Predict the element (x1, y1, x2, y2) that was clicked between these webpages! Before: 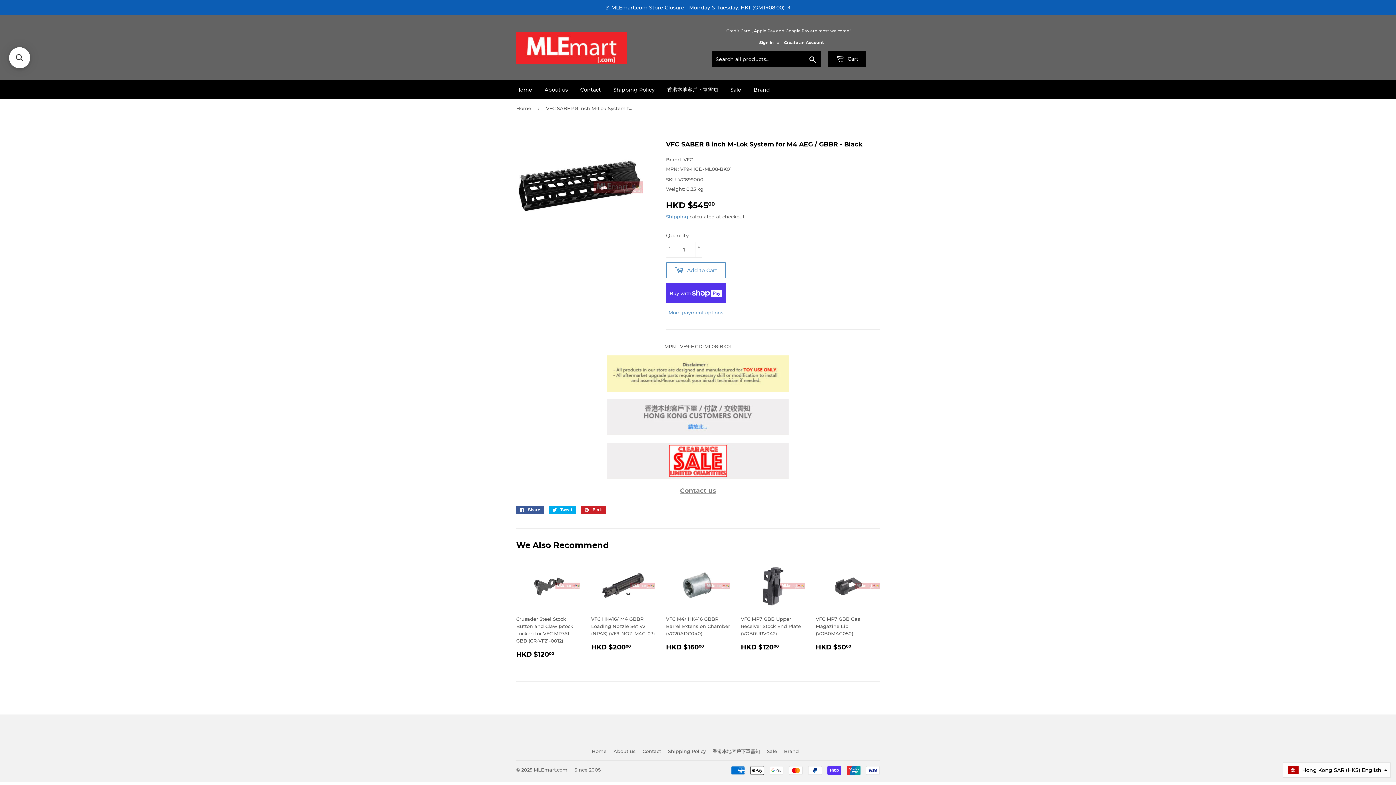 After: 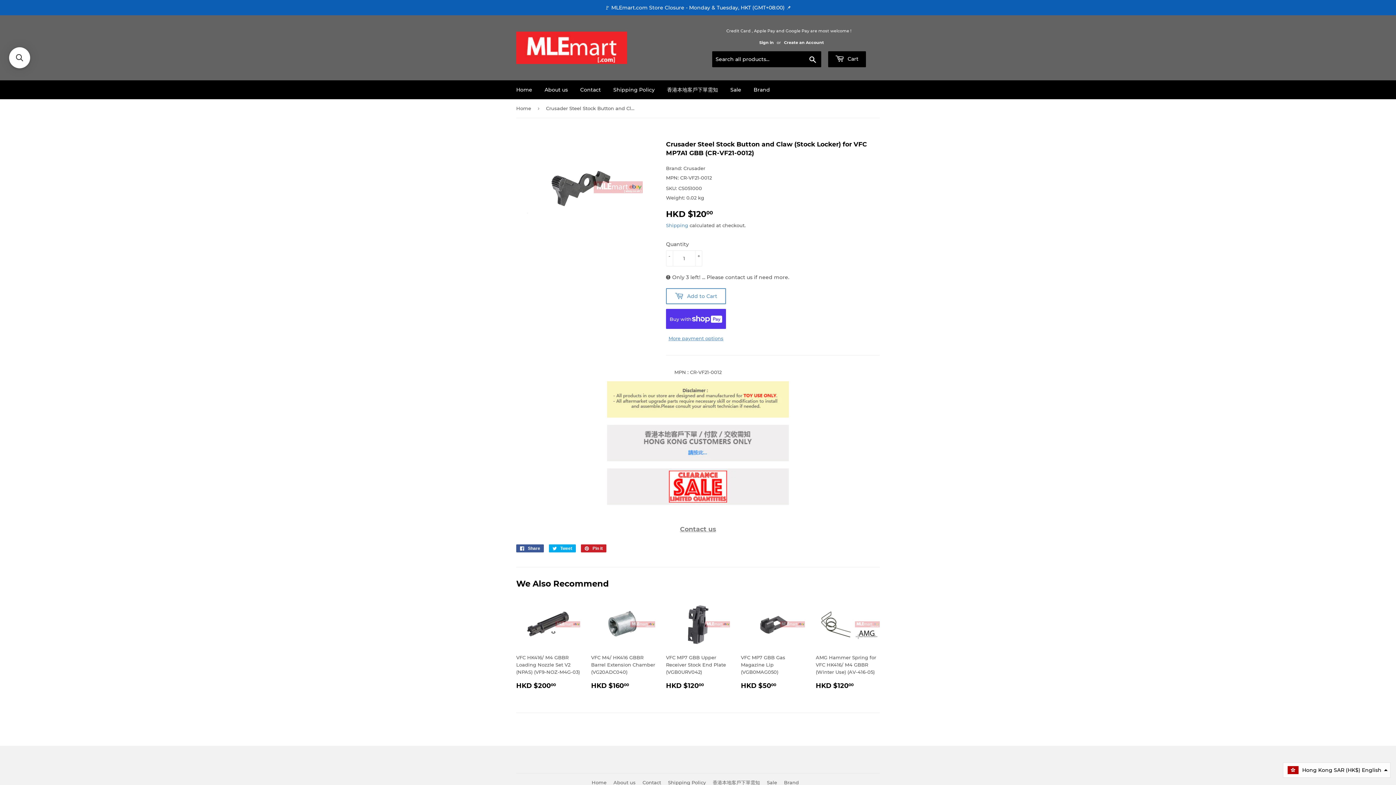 Action: bbox: (516, 562, 580, 660) label: Crusader Steel Stock Button and Claw (Stock Locker) for VFC MP7A1 GBB (CR-VF21-0012)

Regular price
HKD $12000
HKD $120.00